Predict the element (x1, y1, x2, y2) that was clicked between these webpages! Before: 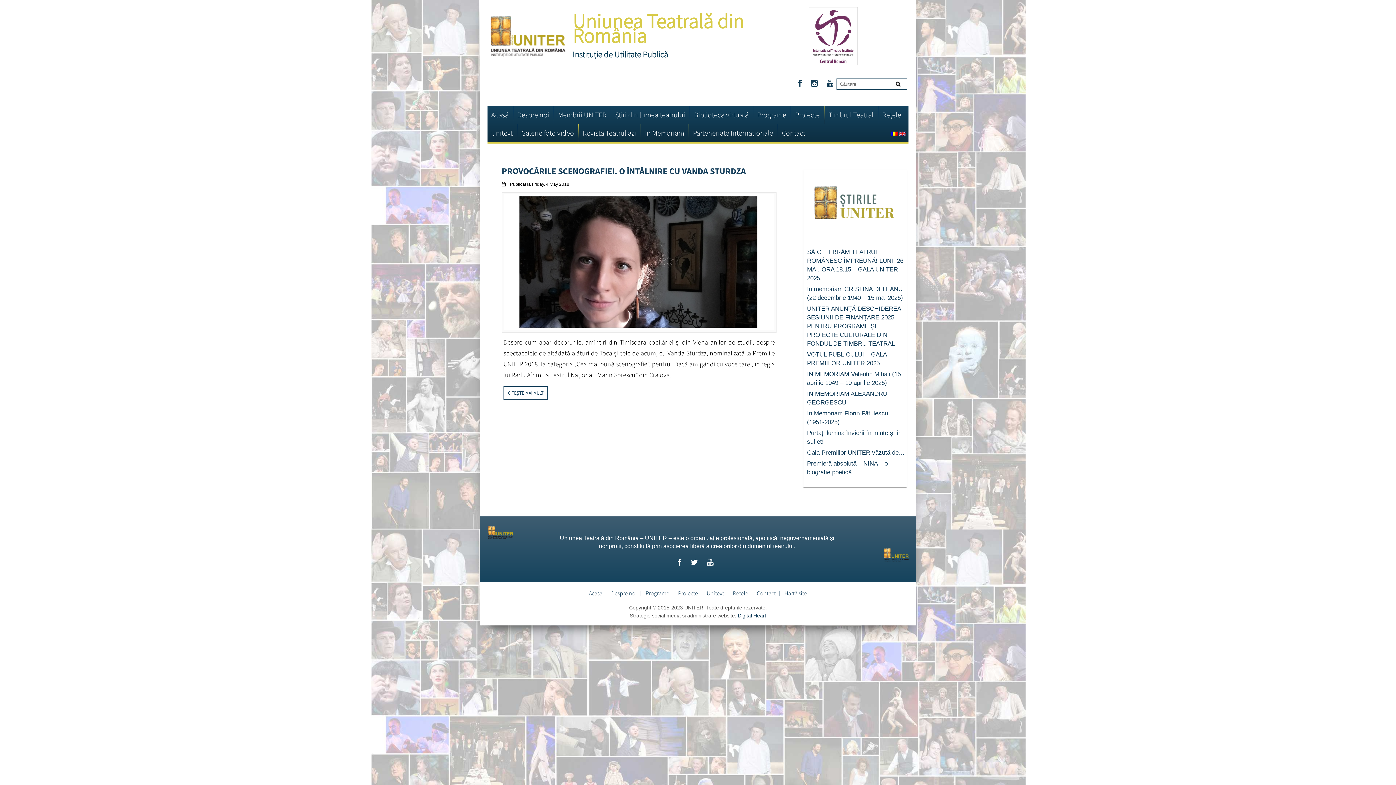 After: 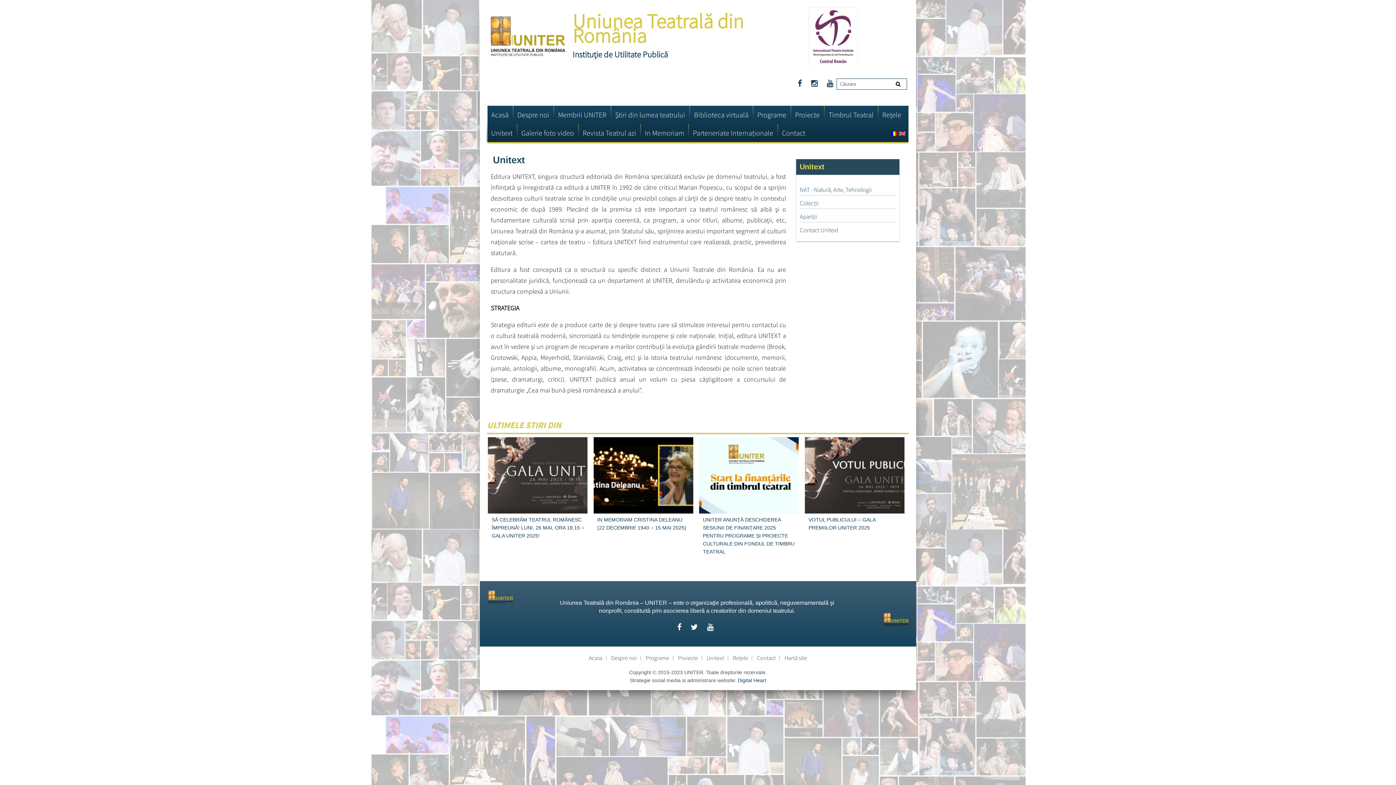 Action: label: Unitext bbox: (487, 124, 516, 142)